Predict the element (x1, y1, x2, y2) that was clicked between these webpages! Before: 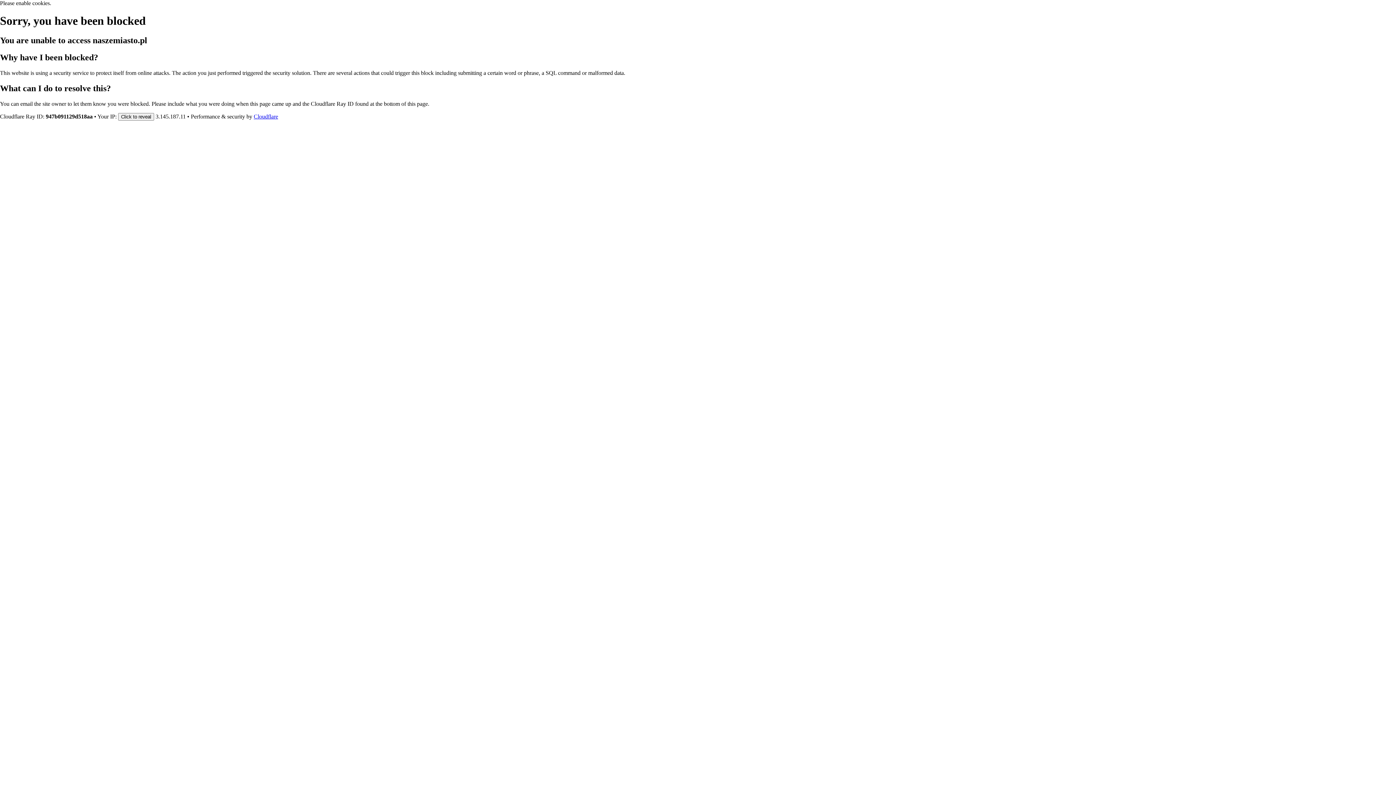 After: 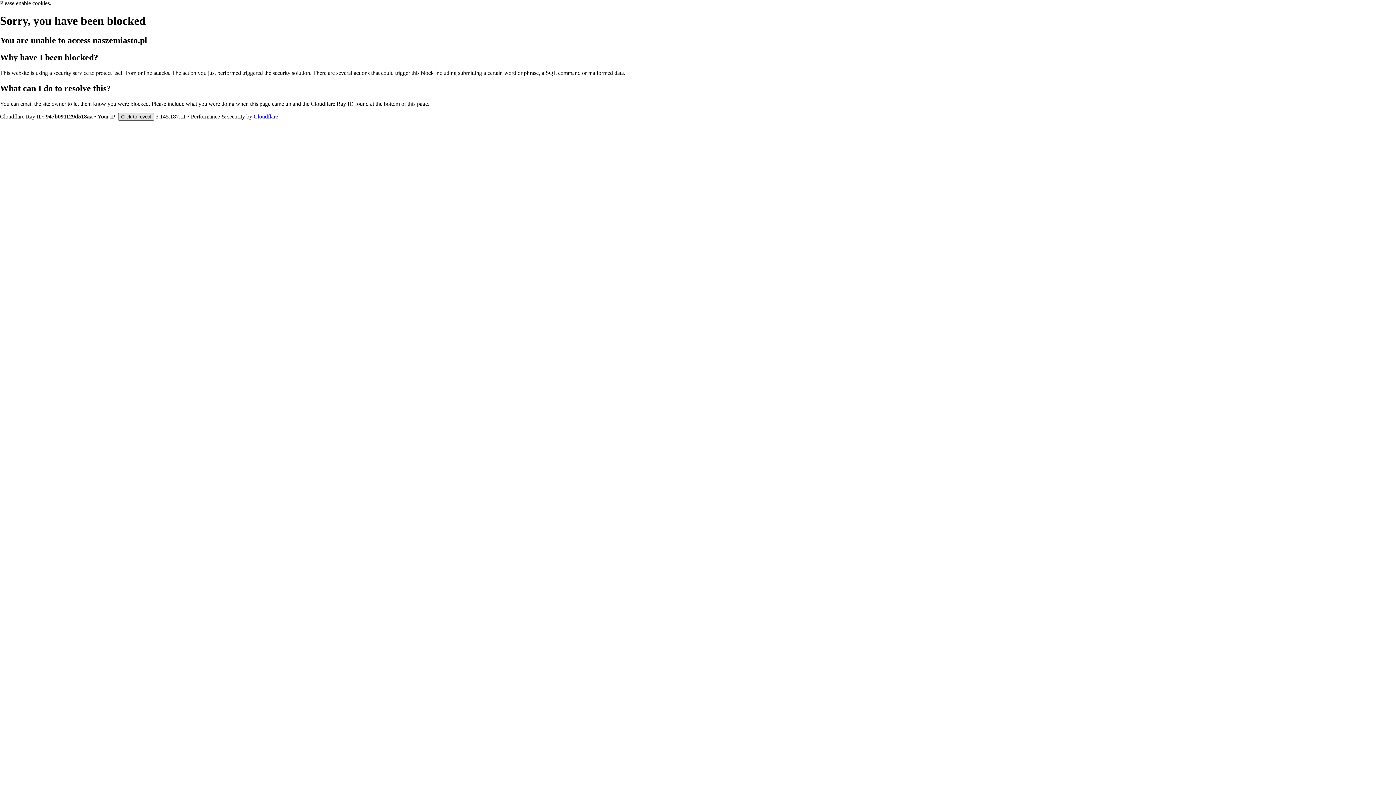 Action: label: Click to reveal bbox: (118, 112, 154, 120)